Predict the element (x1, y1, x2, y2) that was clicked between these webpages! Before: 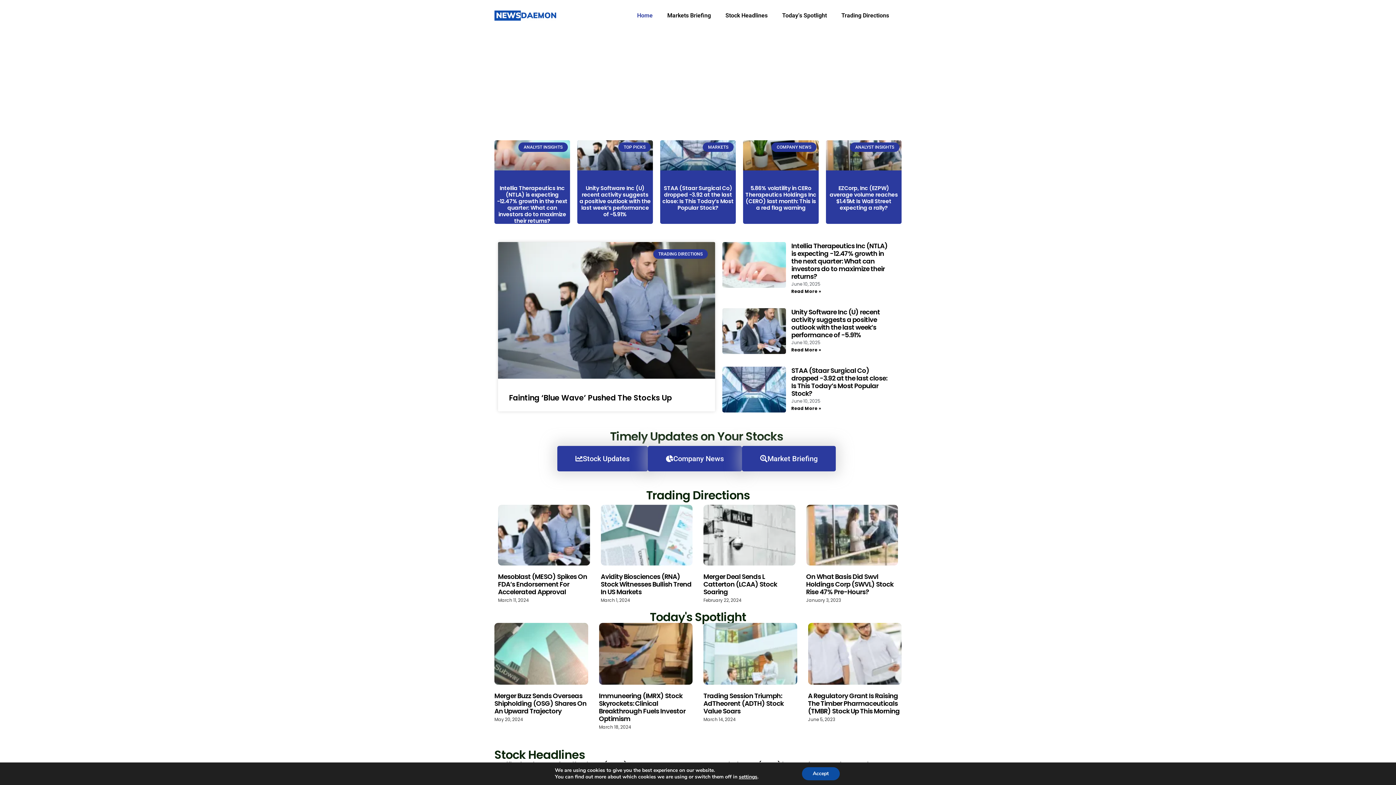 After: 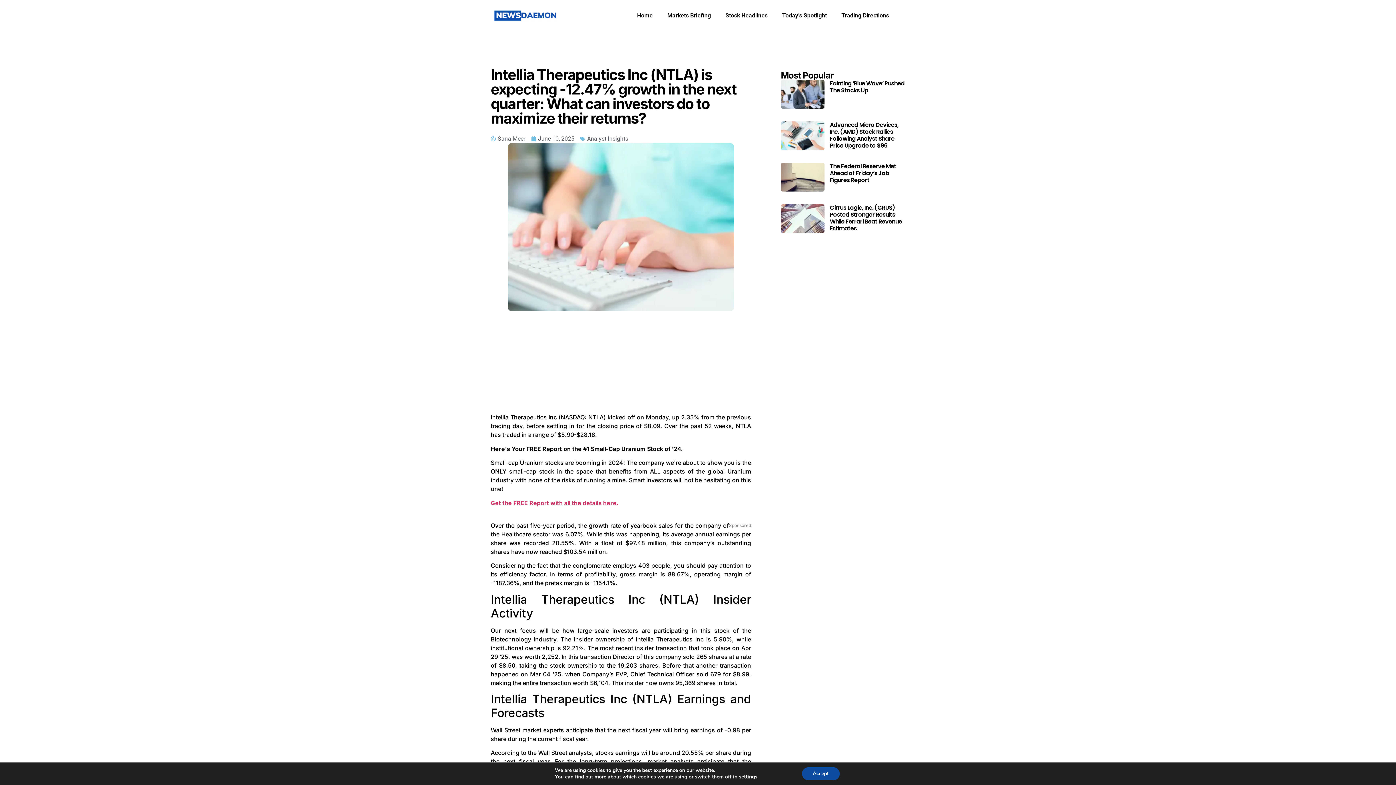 Action: bbox: (791, 241, 888, 281) label: Intellia Therapeutics Inc (NTLA) is expecting -12.47% growth in the next quarter: What can investors do to maximize their returns?